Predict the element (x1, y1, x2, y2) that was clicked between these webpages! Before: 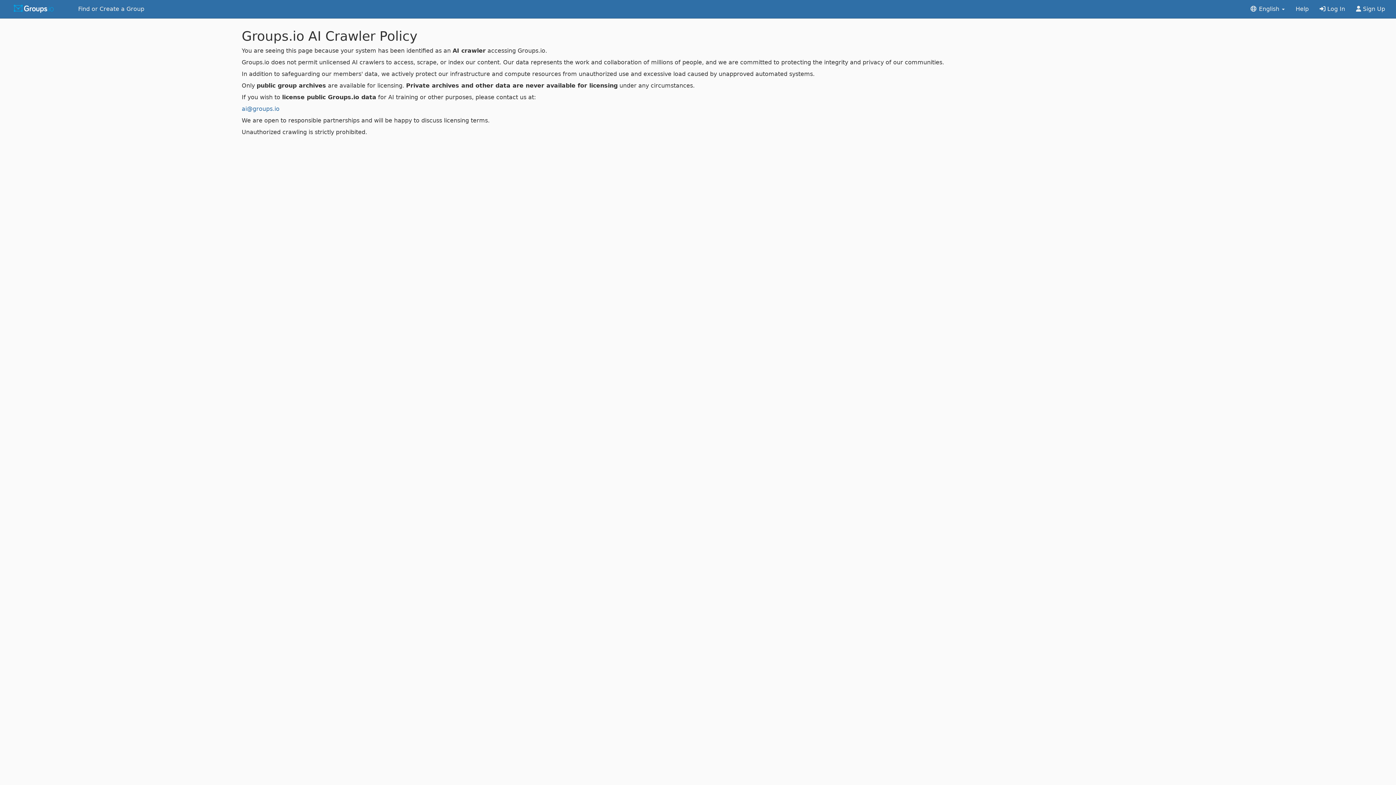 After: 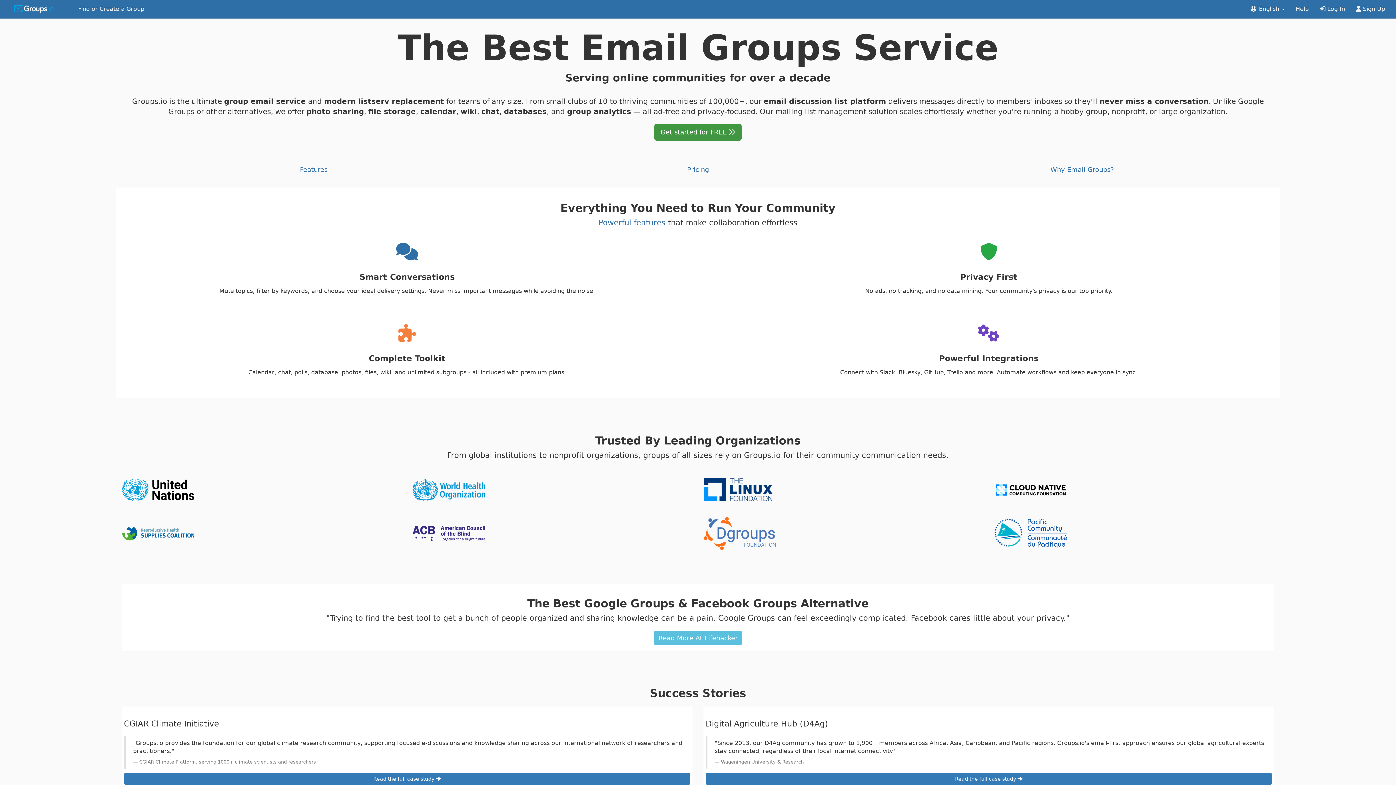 Action: bbox: (0, 0, 72, 18)